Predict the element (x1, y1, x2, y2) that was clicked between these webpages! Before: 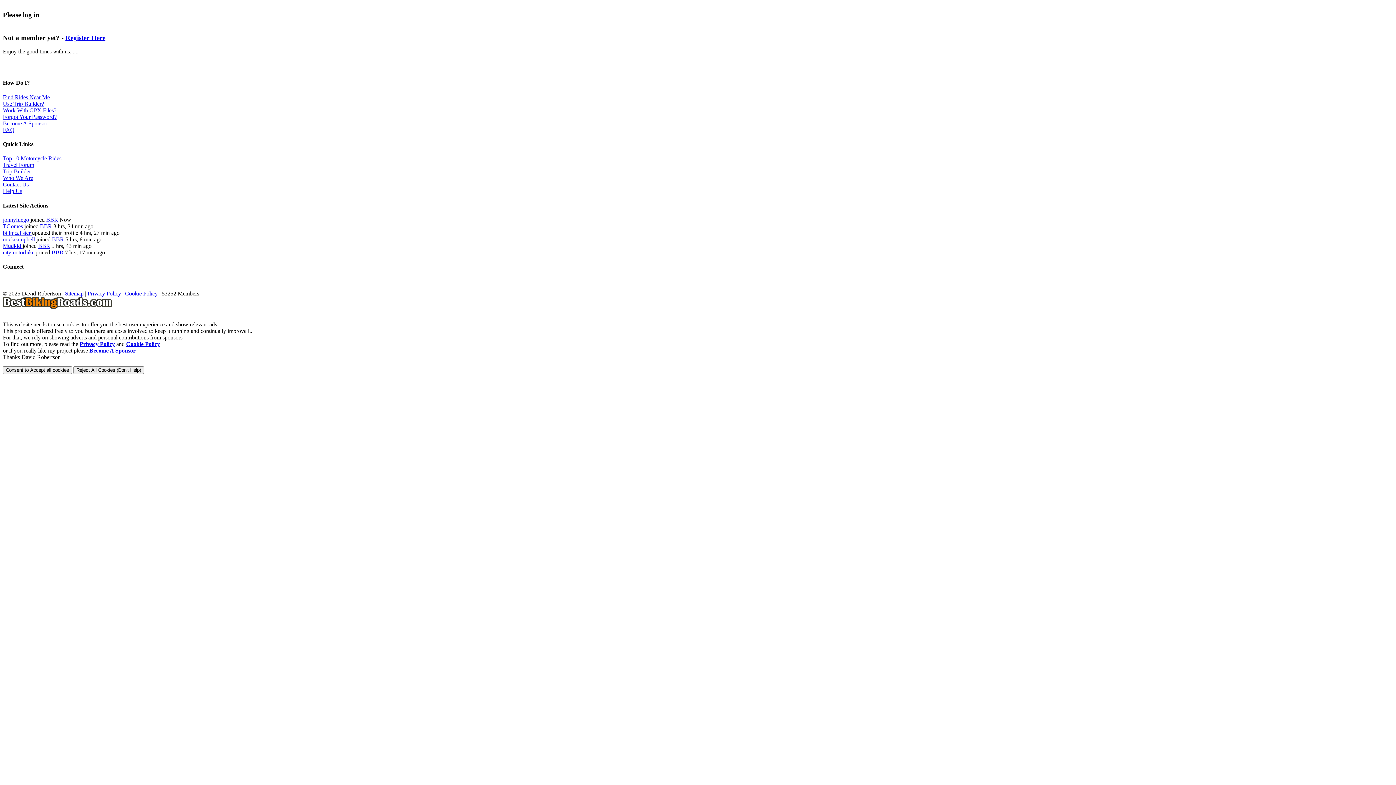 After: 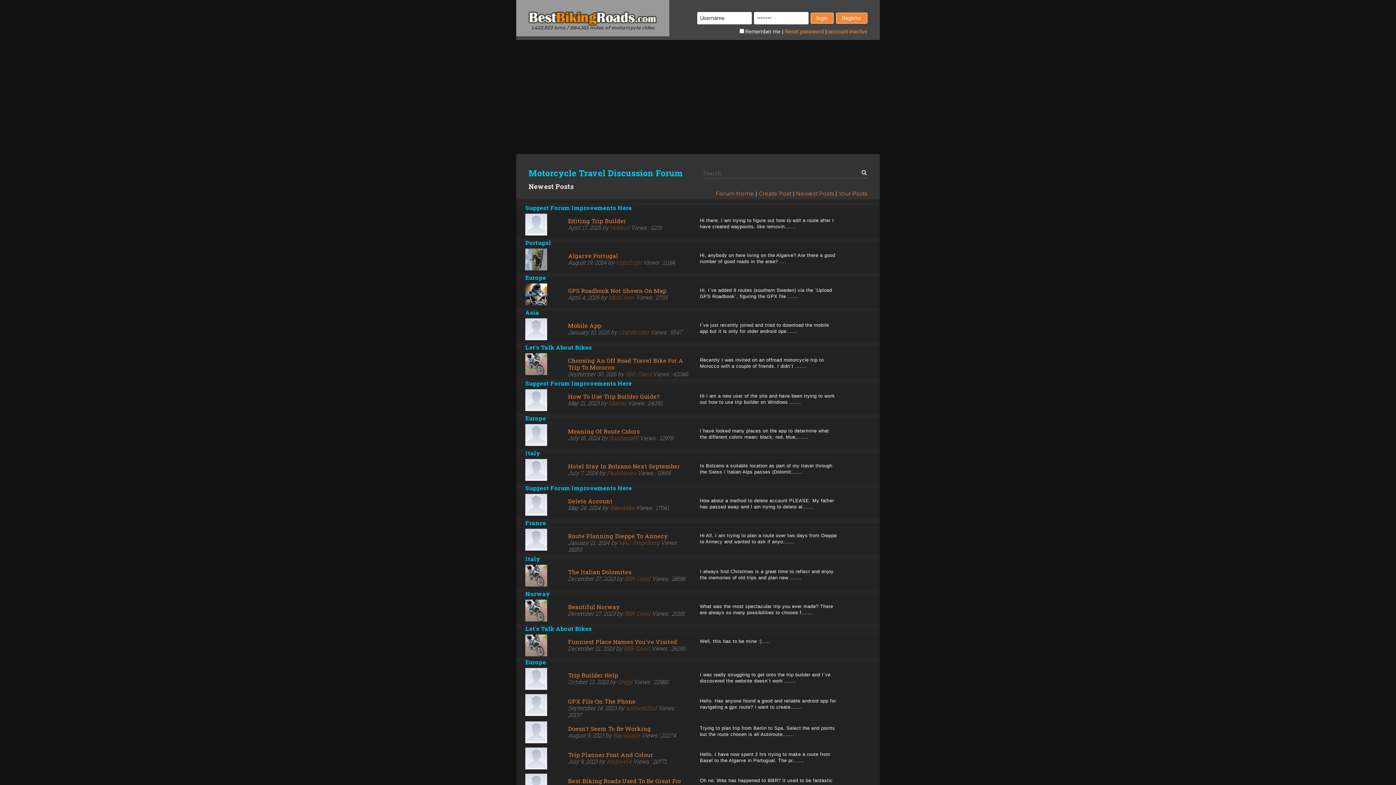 Action: label: Travel Forum bbox: (2, 161, 34, 168)